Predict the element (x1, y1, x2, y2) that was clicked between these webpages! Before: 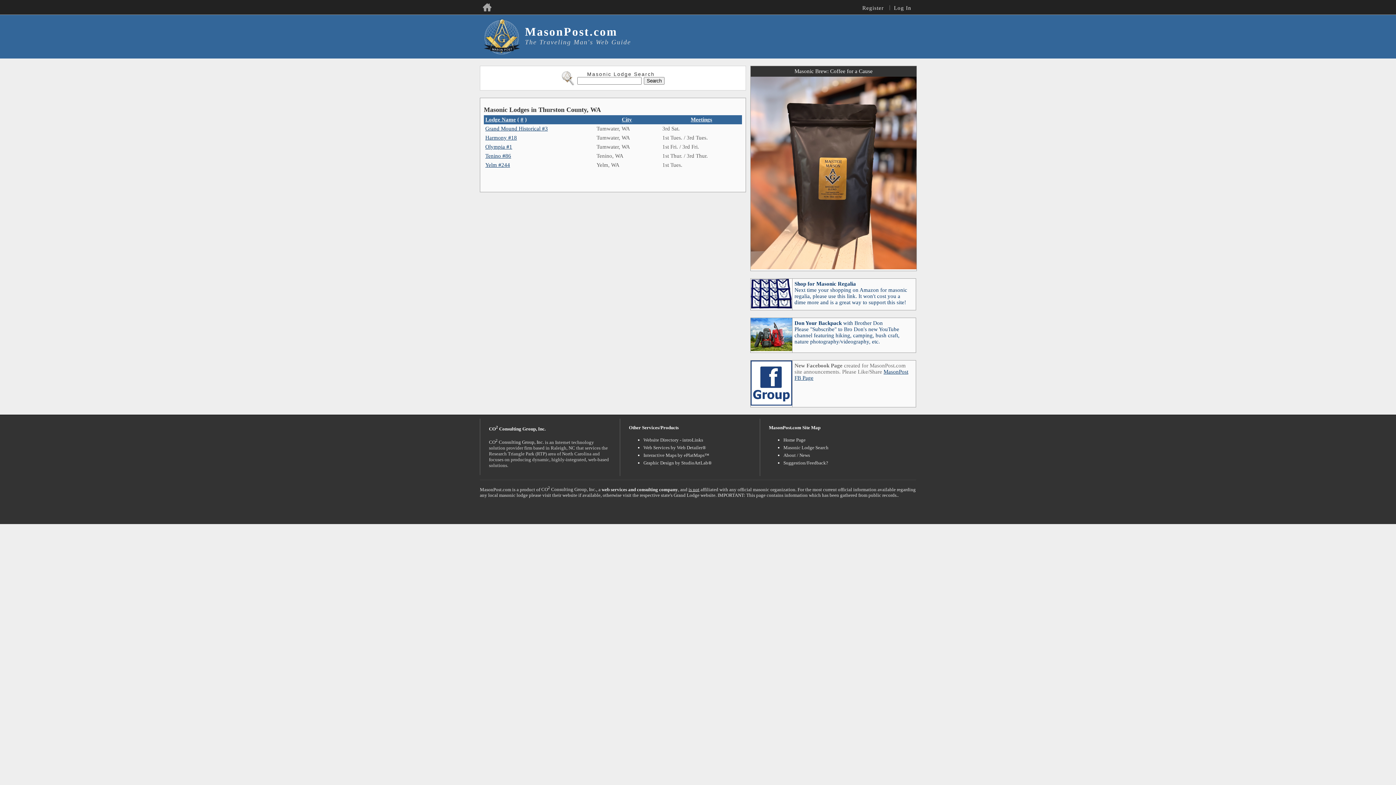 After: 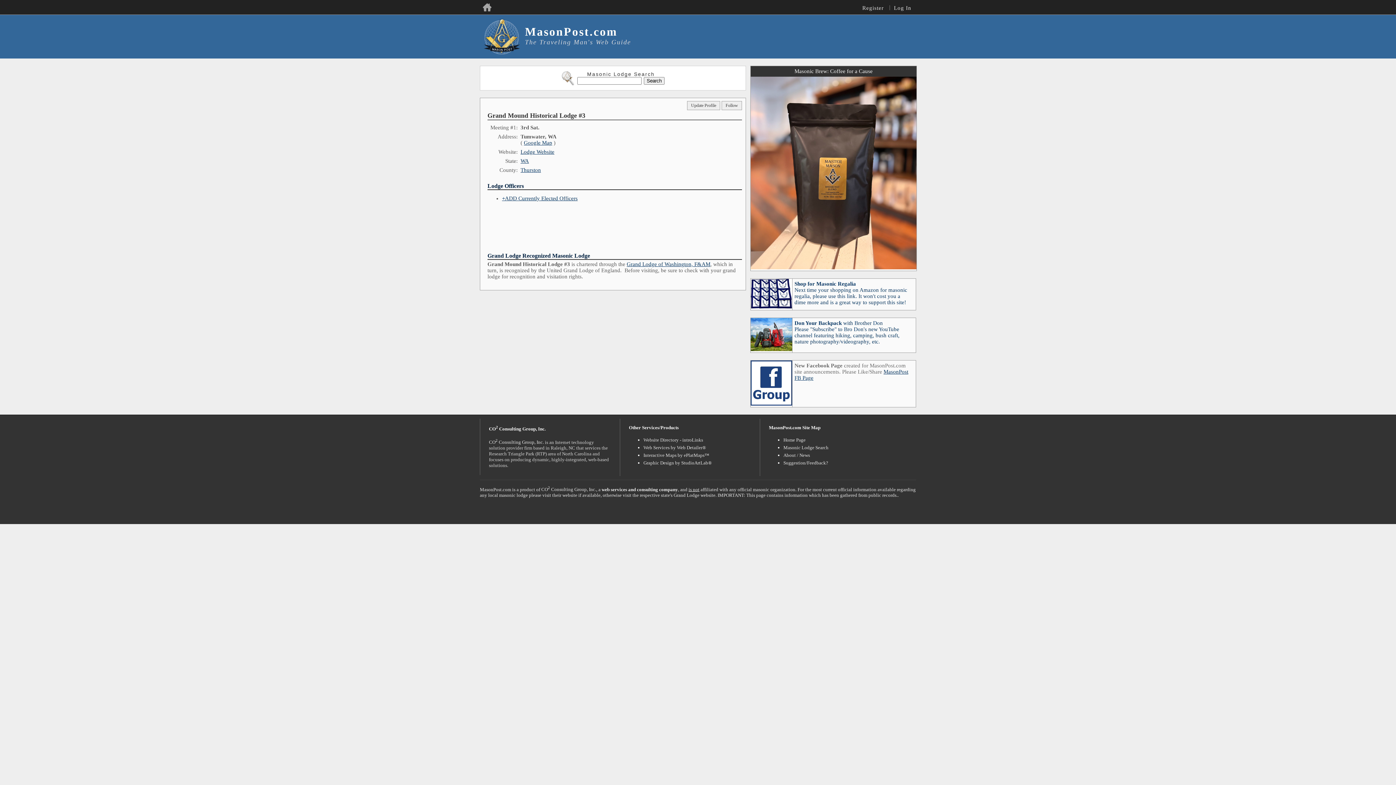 Action: label: Grand Mound Historical #3 bbox: (485, 125, 548, 131)